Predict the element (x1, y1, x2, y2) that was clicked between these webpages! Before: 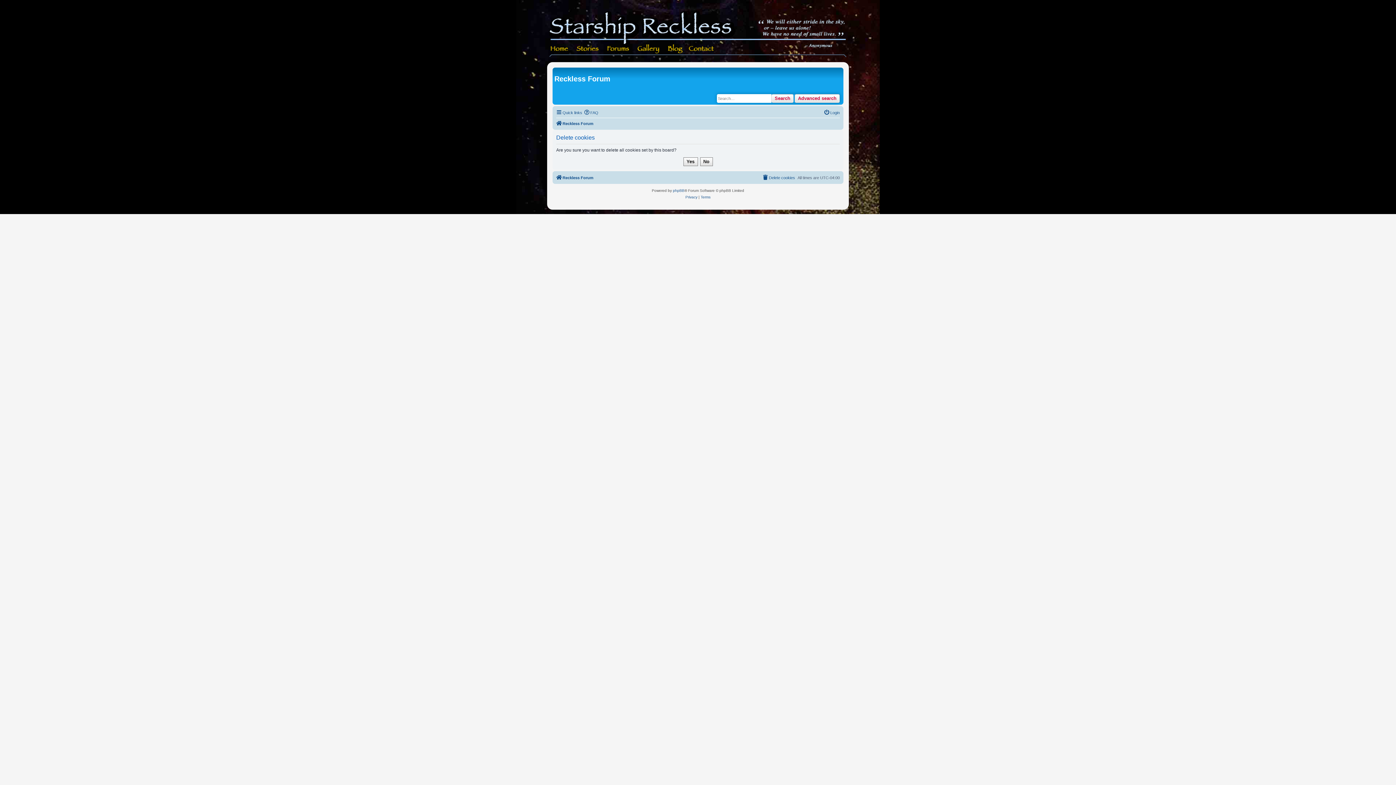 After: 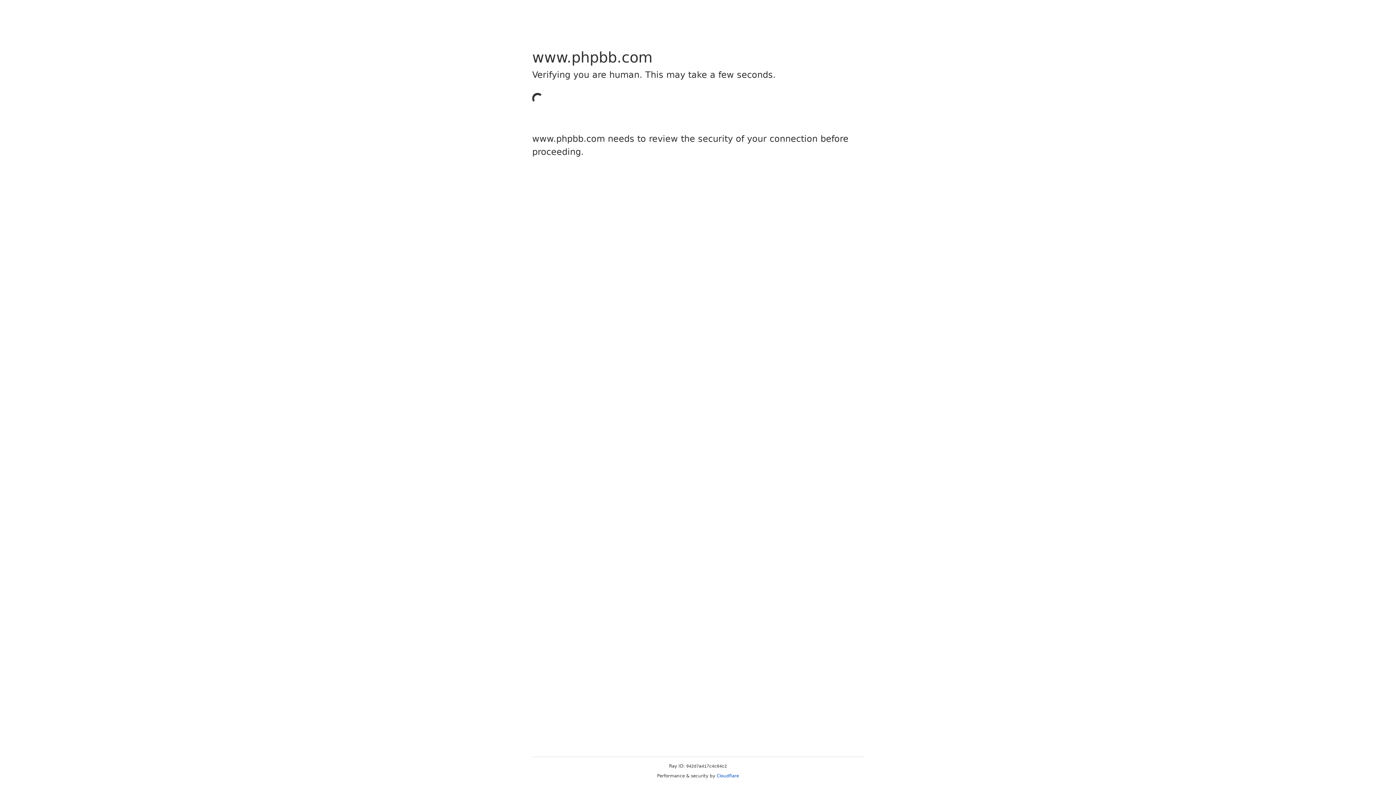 Action: label: phpBB bbox: (673, 187, 684, 194)